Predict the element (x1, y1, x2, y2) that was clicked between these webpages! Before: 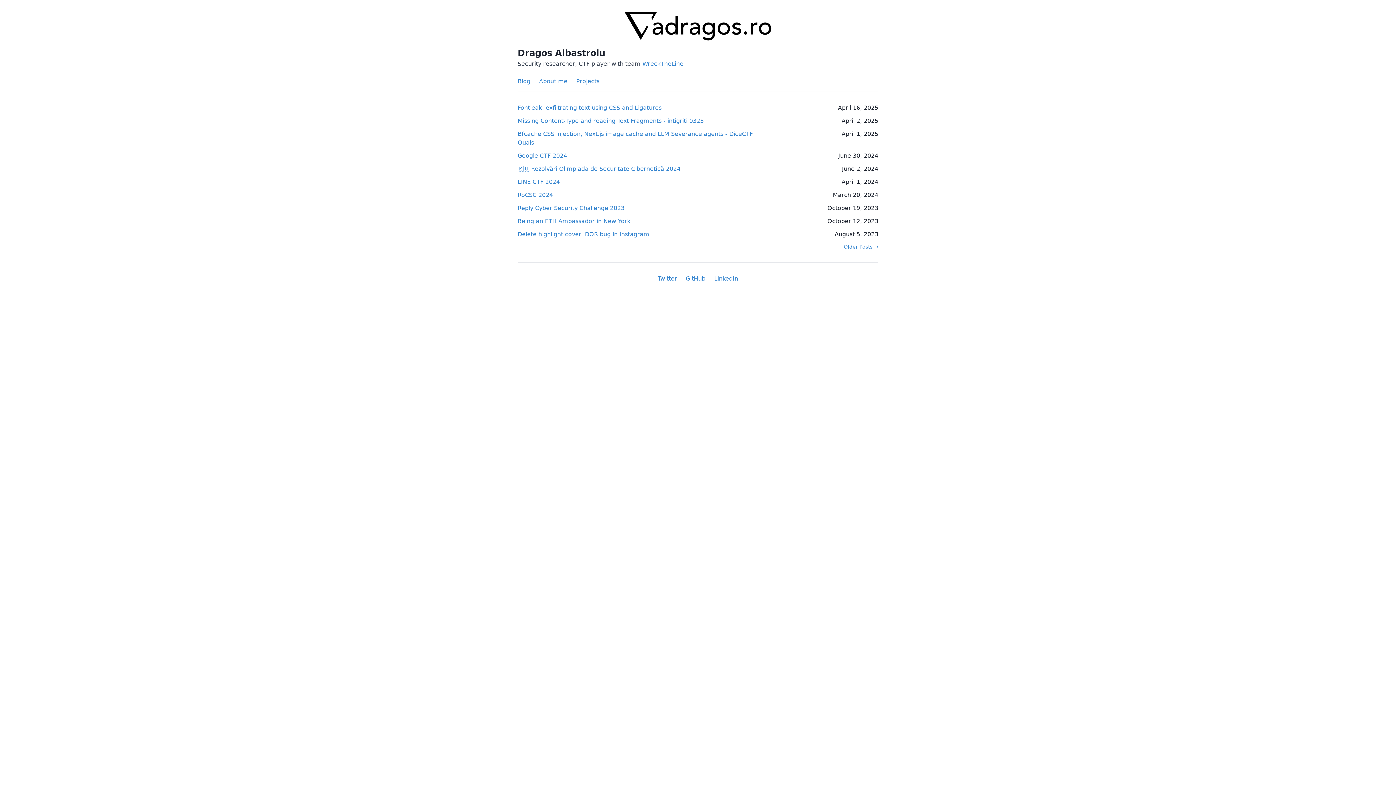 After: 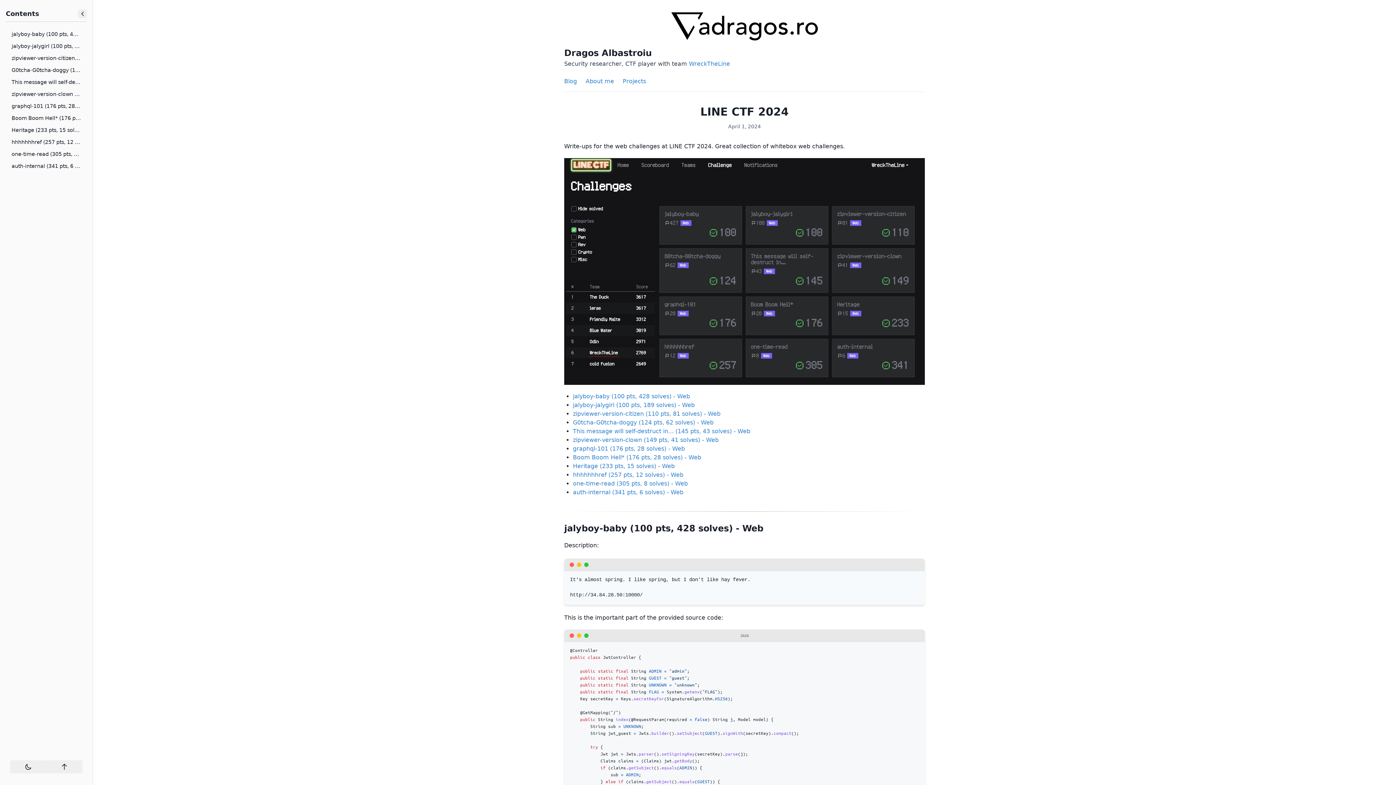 Action: bbox: (517, 177, 560, 186) label: LINE CTF 2024